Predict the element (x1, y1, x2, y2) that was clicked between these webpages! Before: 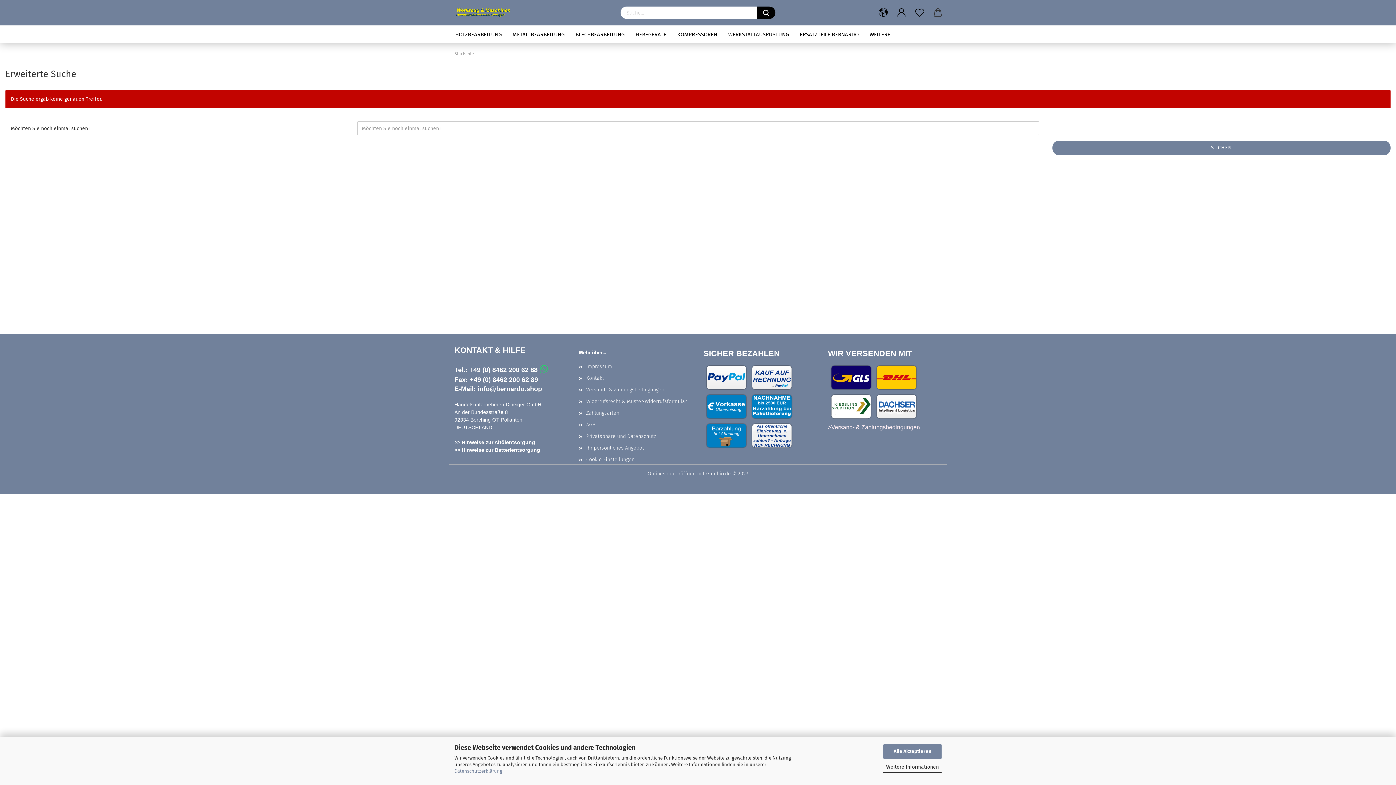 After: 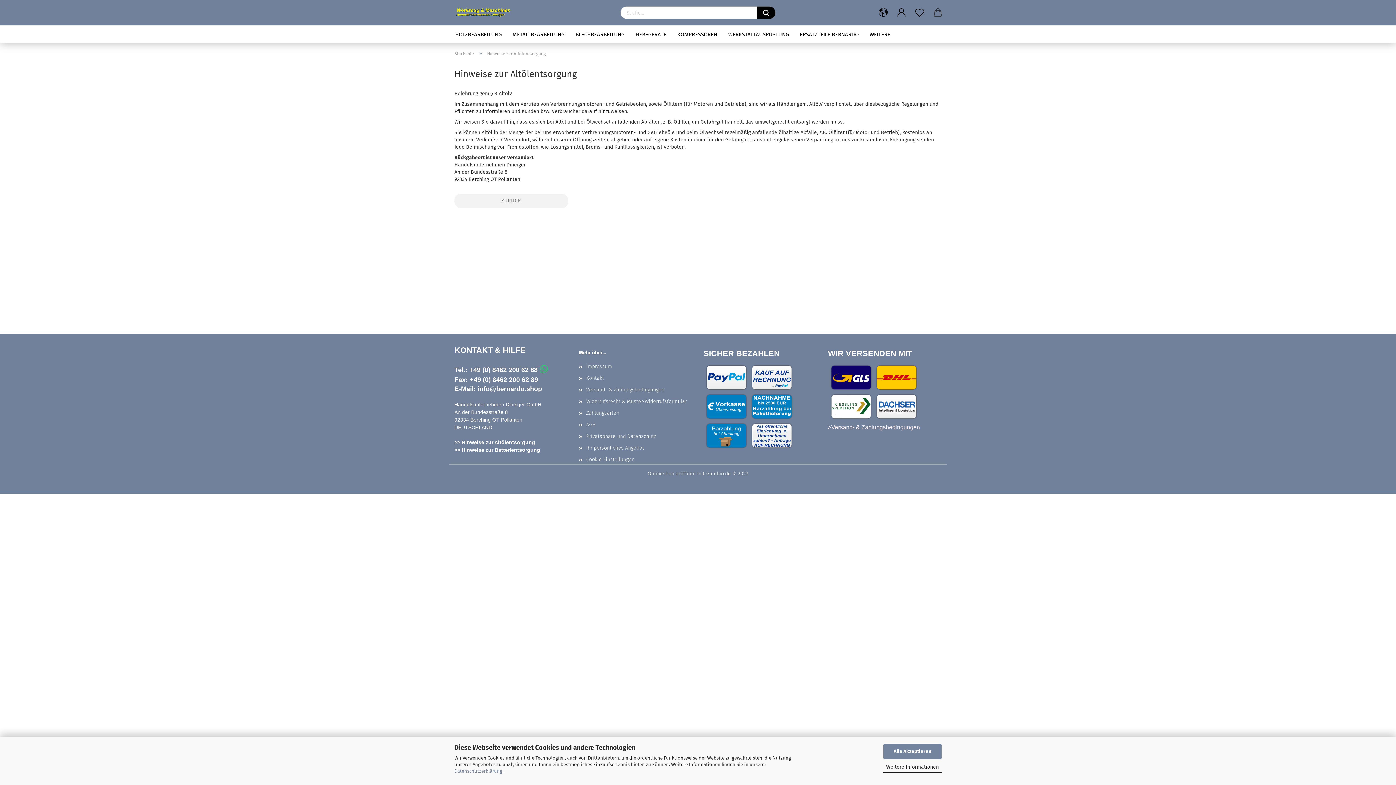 Action: label: >> Hinweise zur Altölentsorgung bbox: (454, 439, 535, 445)